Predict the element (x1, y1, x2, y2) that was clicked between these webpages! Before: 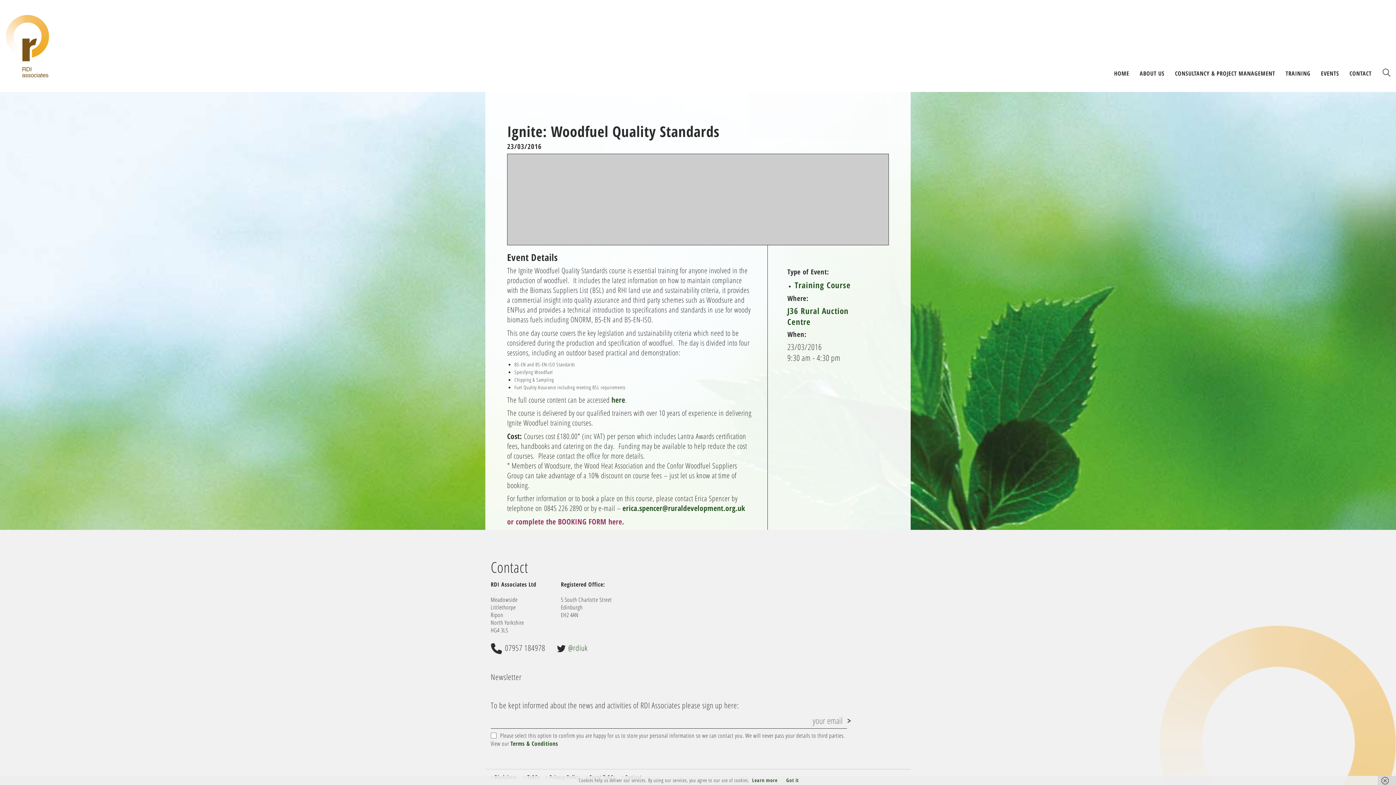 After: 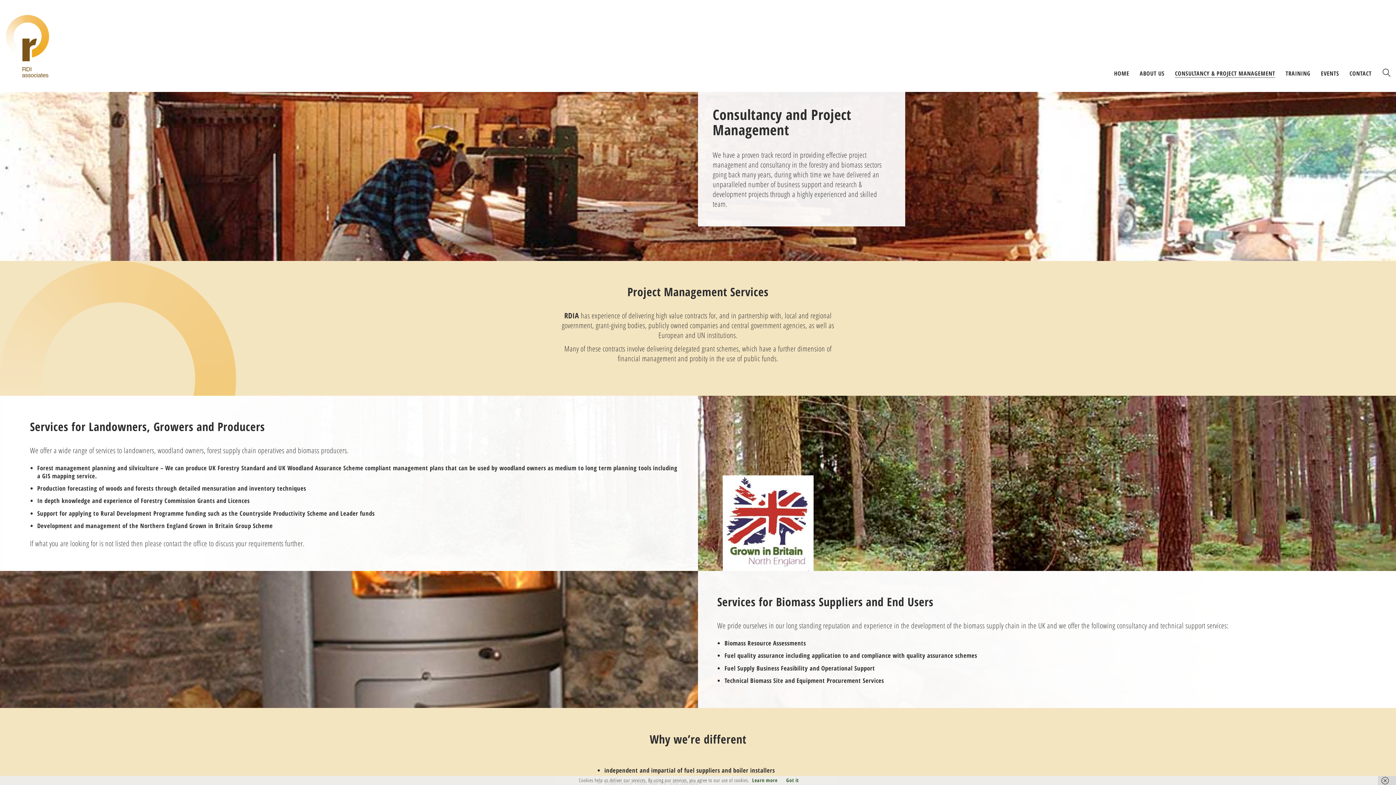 Action: label: CONSULTANCY & PROJECT MANAGEMENT bbox: (1175, 69, 1275, 77)